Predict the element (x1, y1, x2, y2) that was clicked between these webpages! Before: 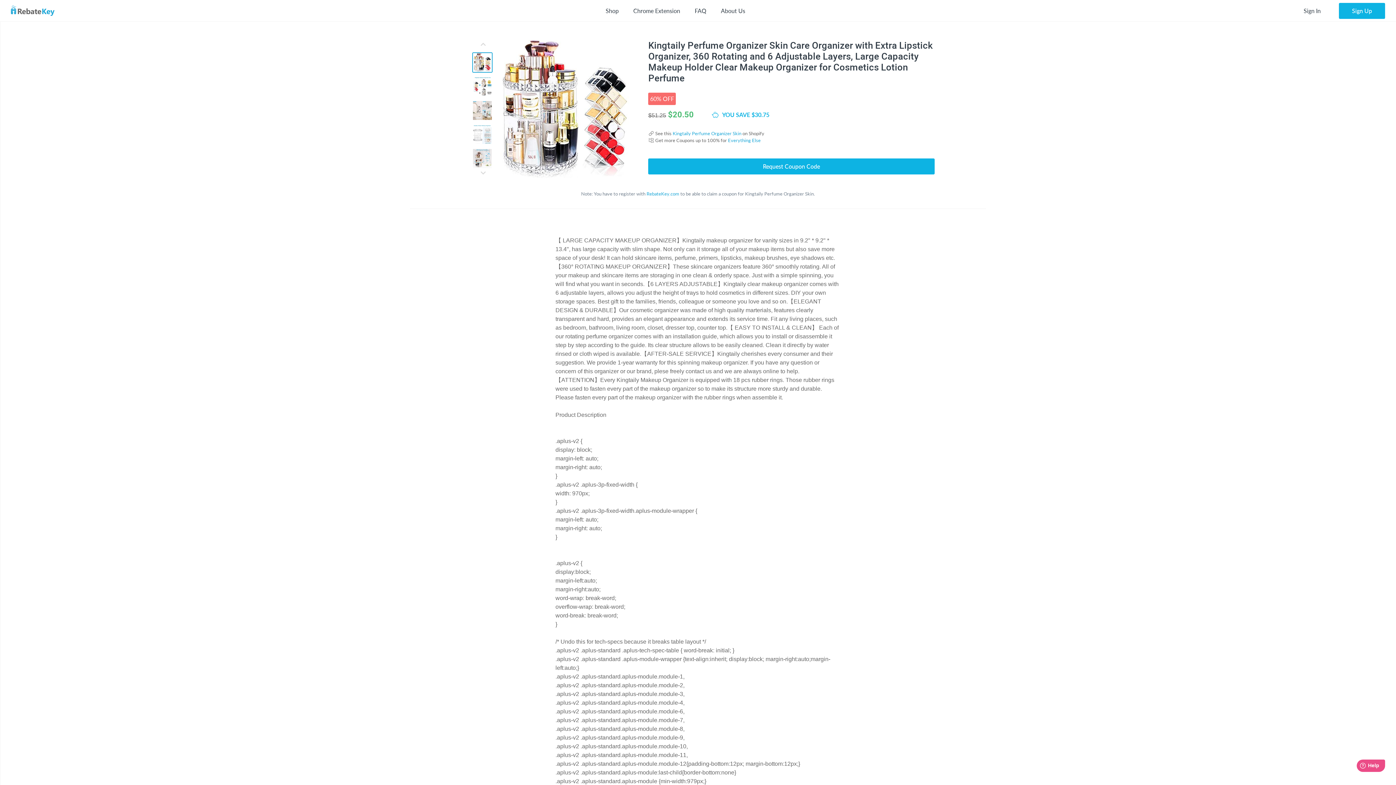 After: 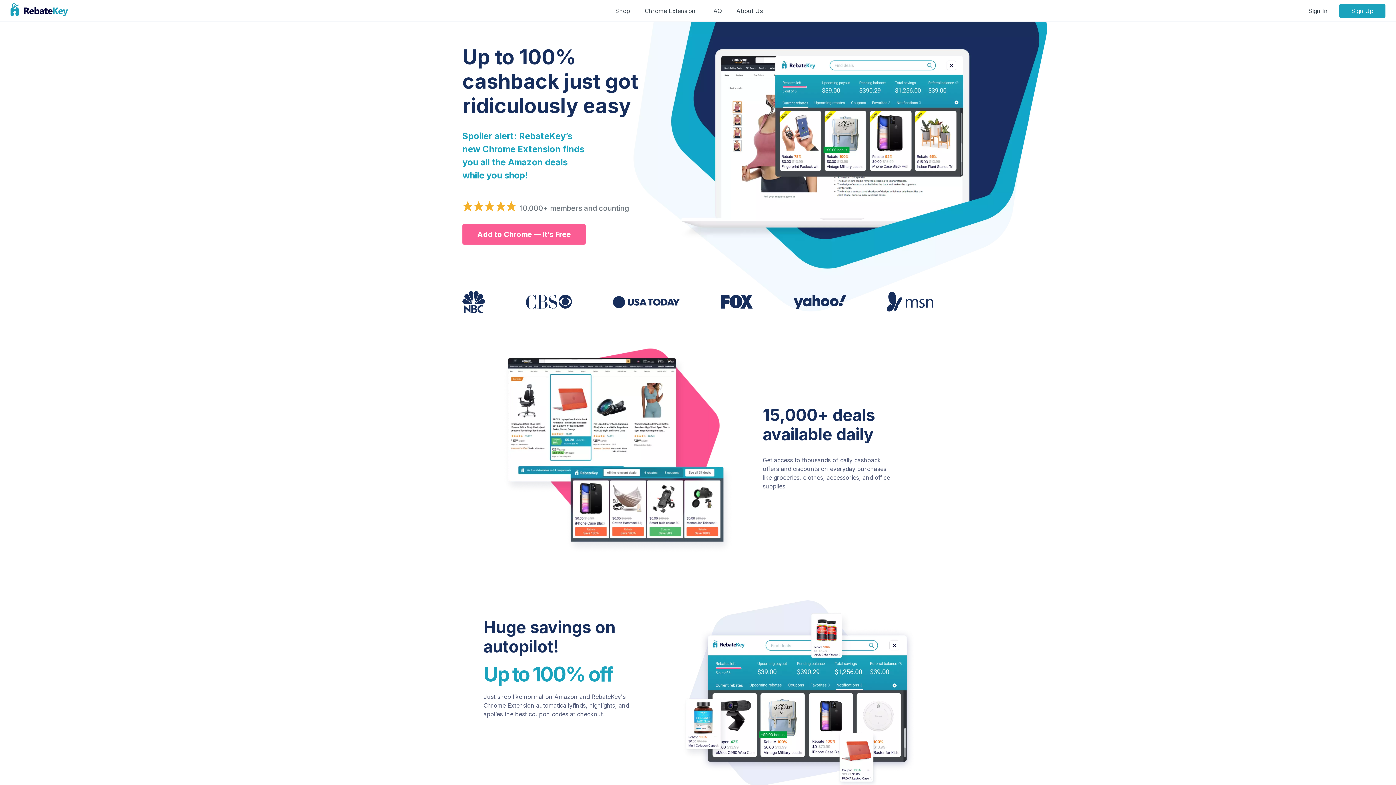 Action: label: Chrome Extension bbox: (626, 6, 687, 15)